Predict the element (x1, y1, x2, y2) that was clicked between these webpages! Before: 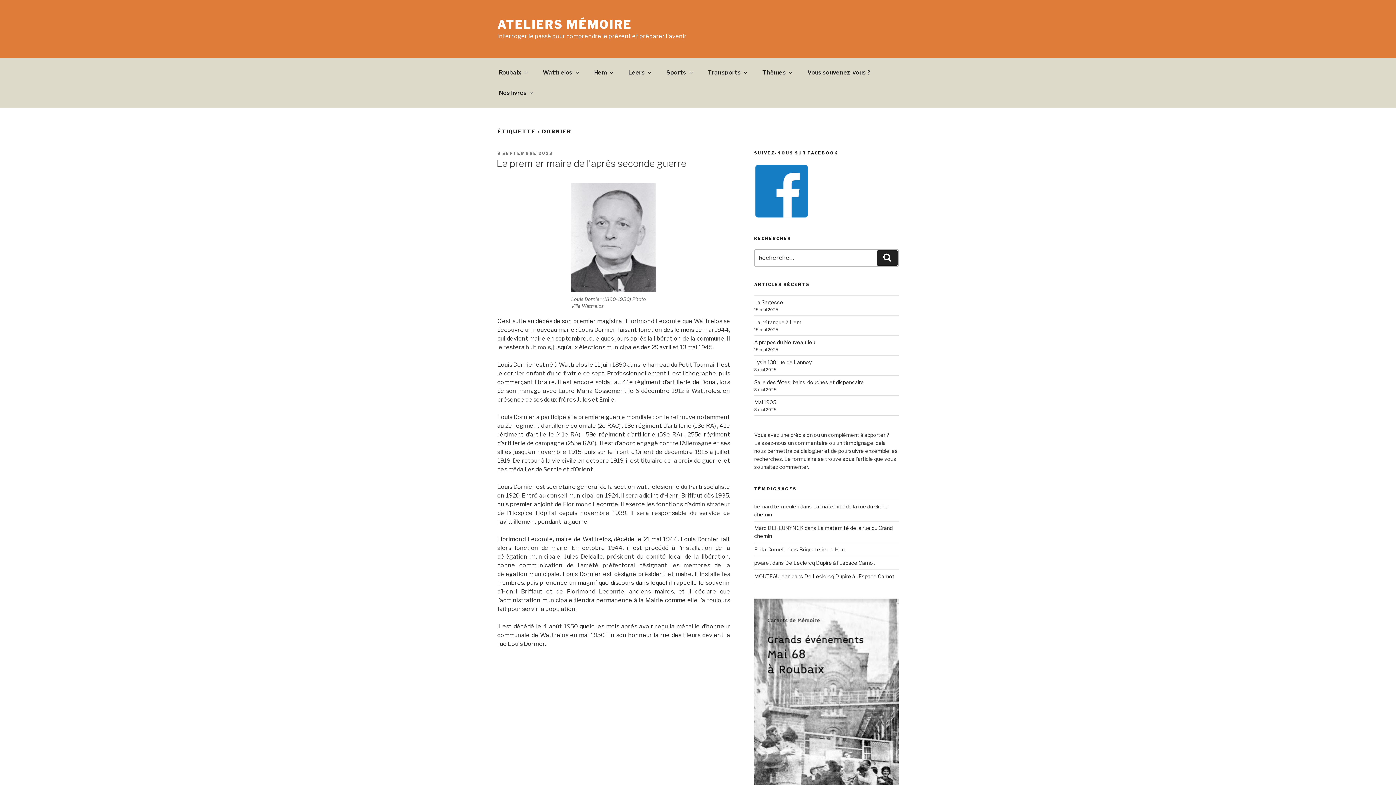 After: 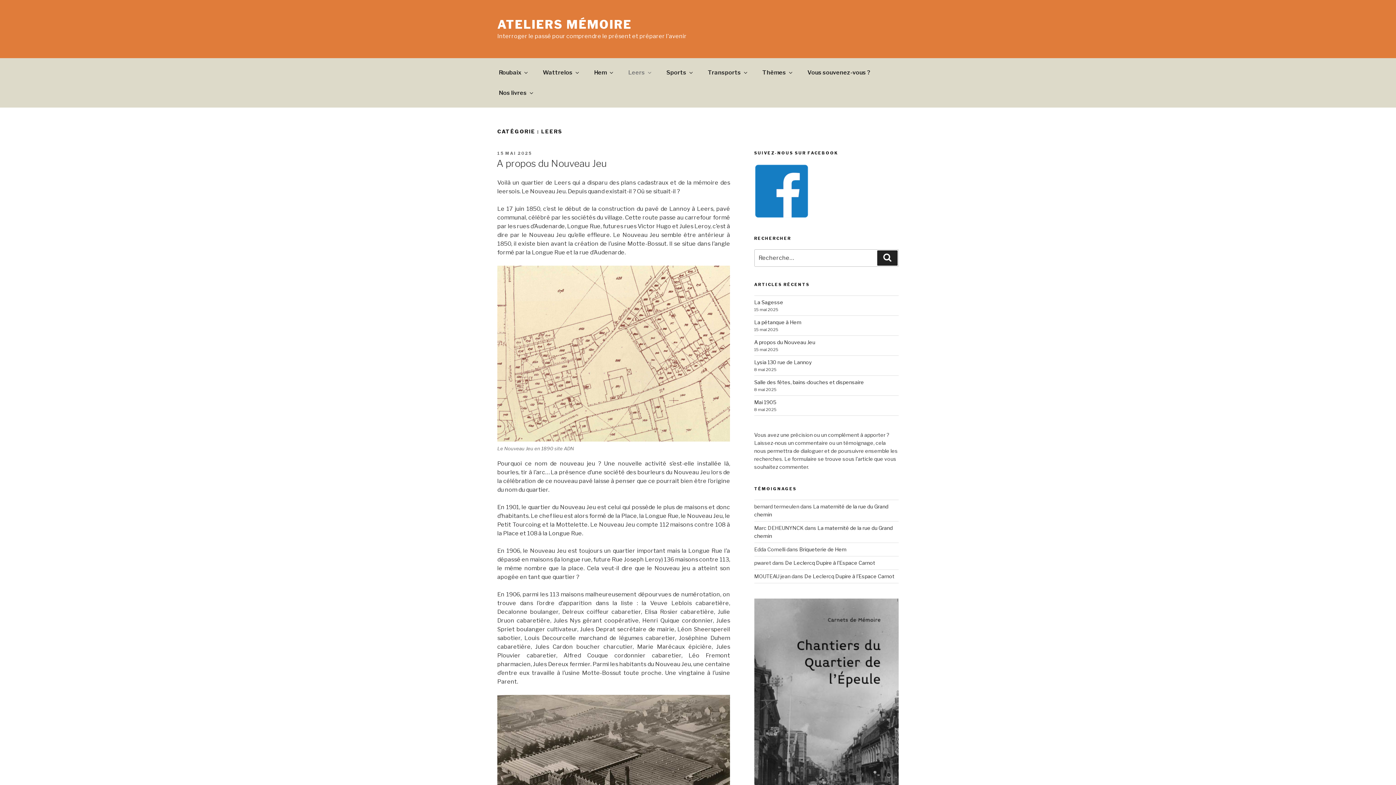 Action: bbox: (621, 62, 658, 82) label: Leers